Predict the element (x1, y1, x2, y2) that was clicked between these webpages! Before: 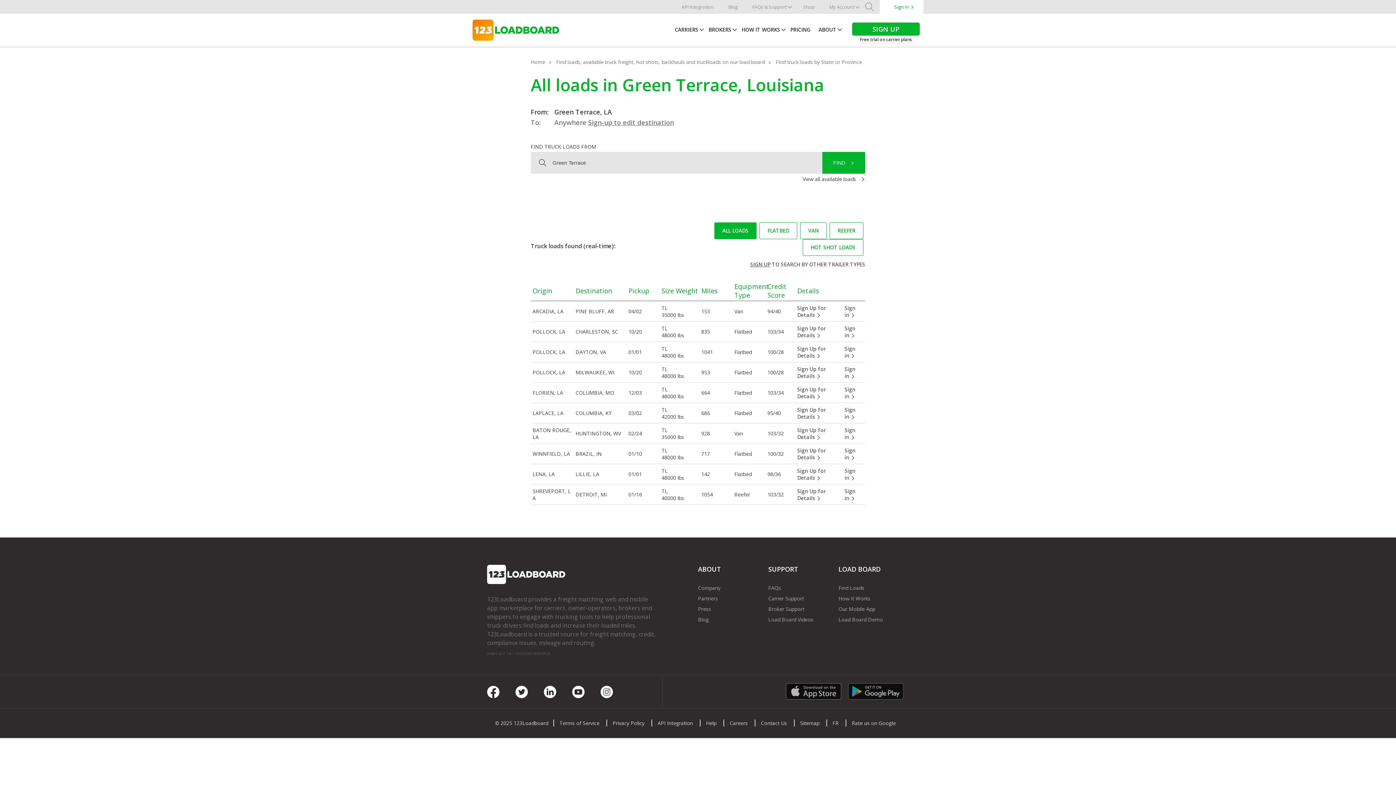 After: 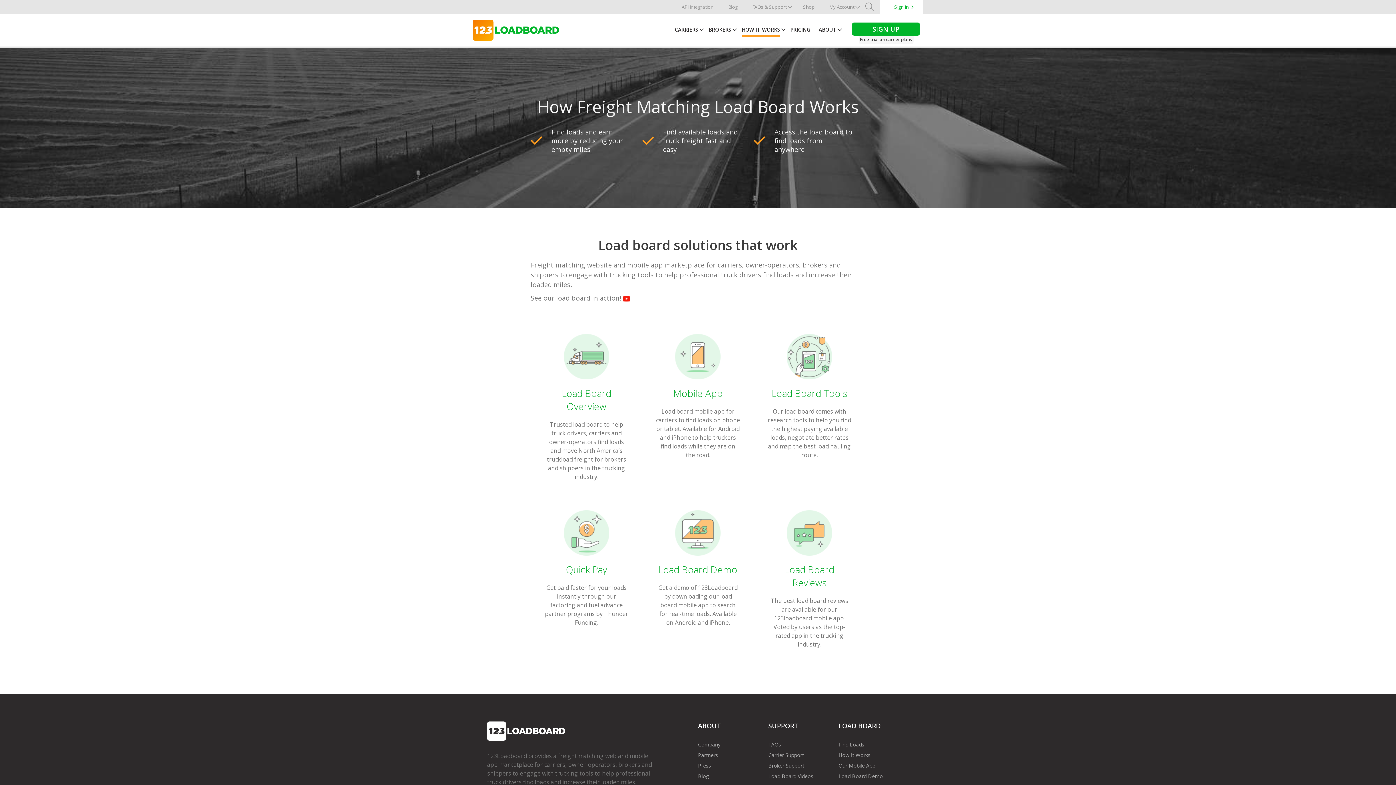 Action: label: HOW IT WORKS bbox: (741, 26, 780, 36)